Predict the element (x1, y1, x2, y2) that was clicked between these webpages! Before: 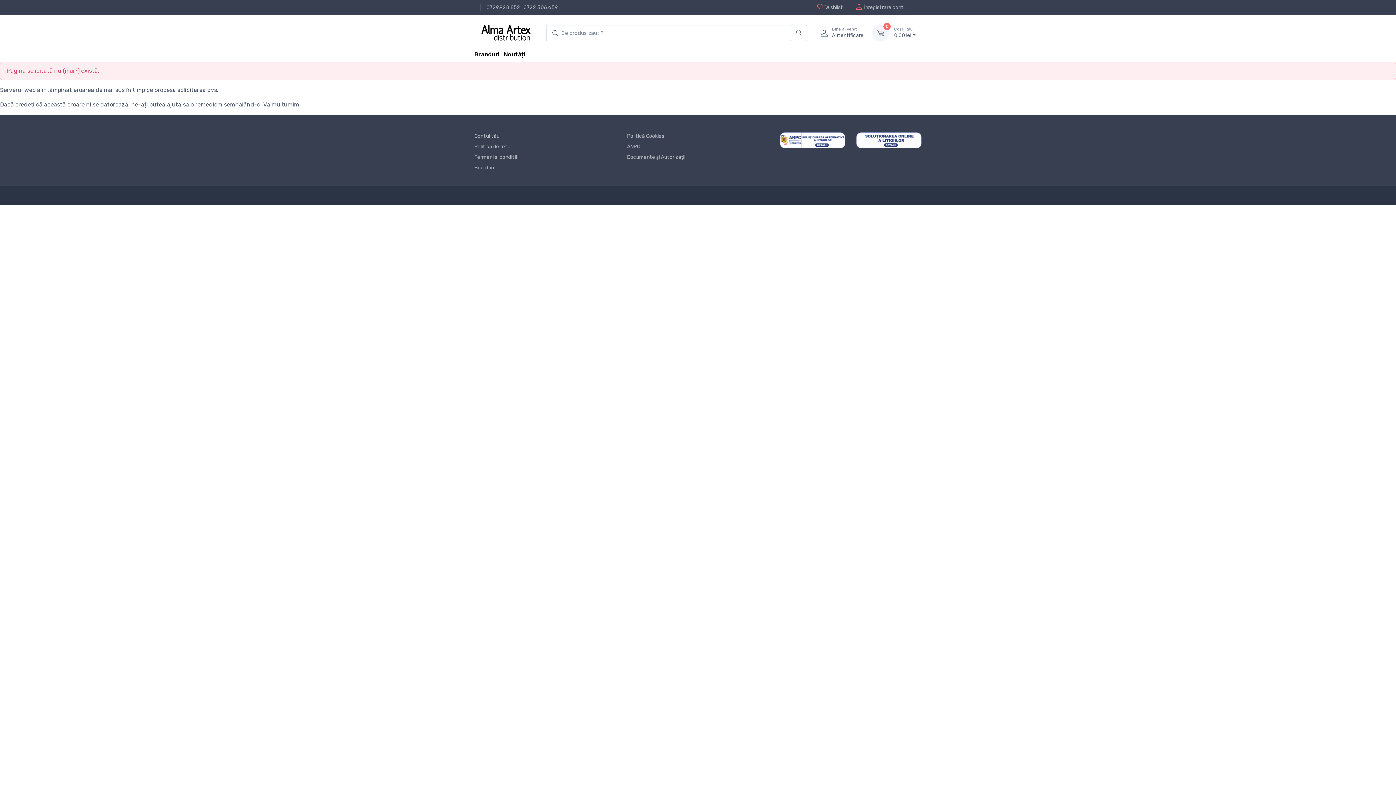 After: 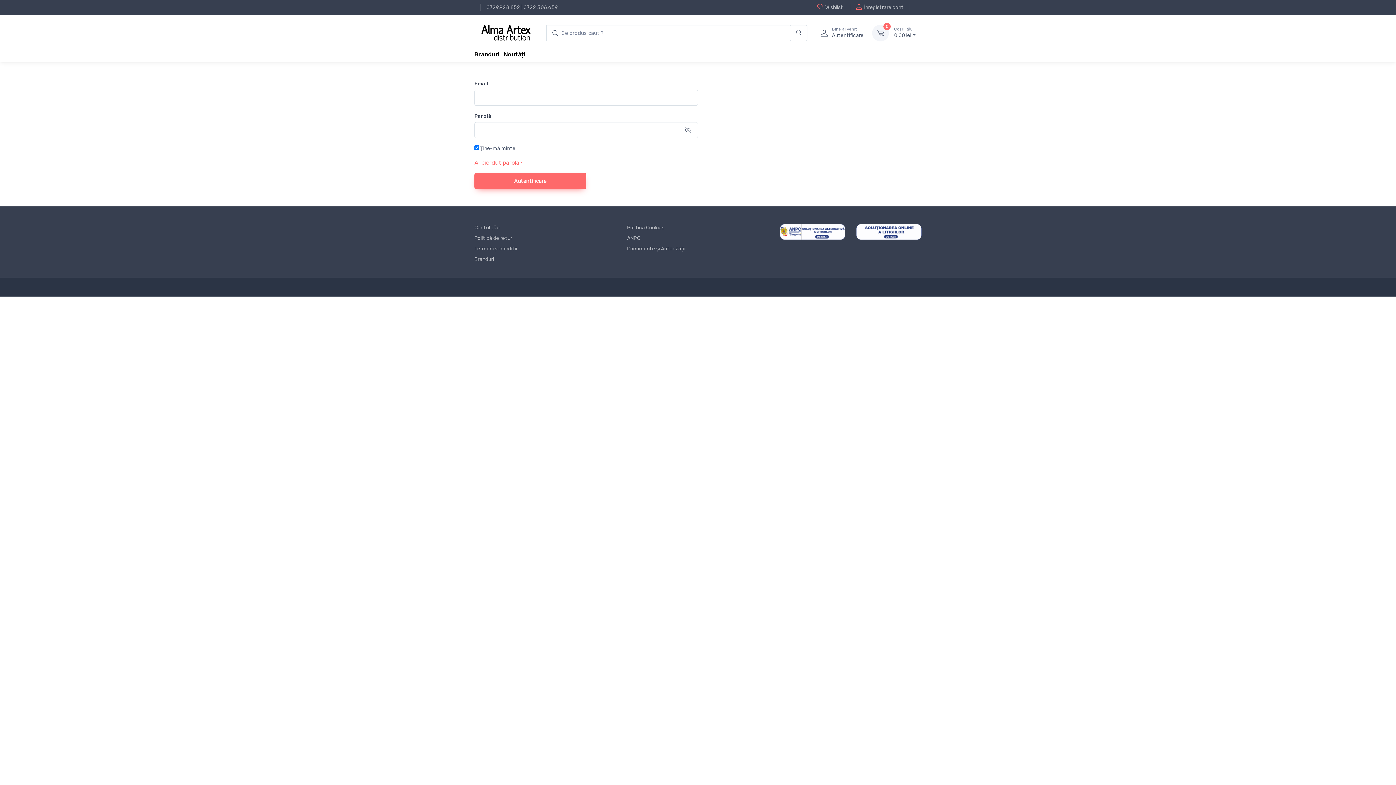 Action: bbox: (817, 3, 843, 11) label: Wishlist